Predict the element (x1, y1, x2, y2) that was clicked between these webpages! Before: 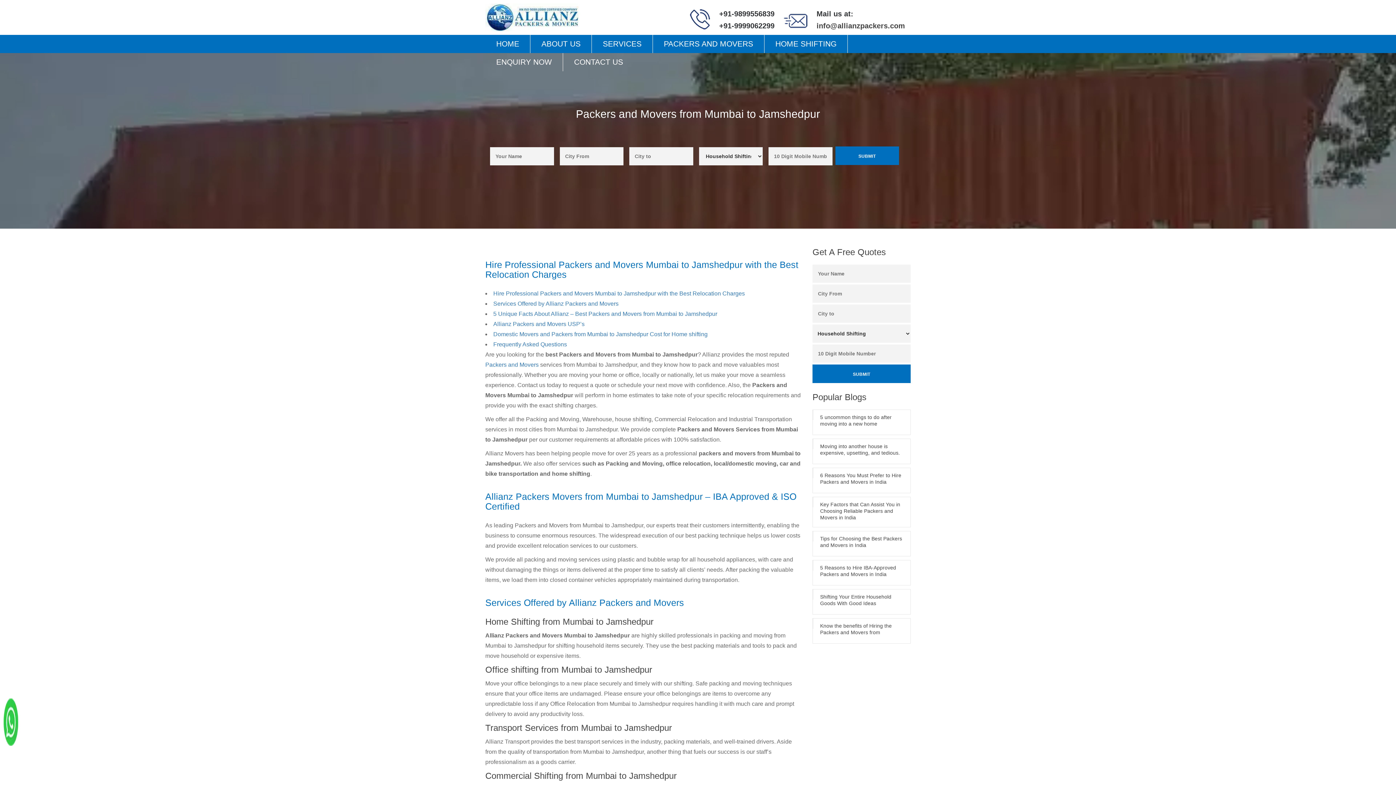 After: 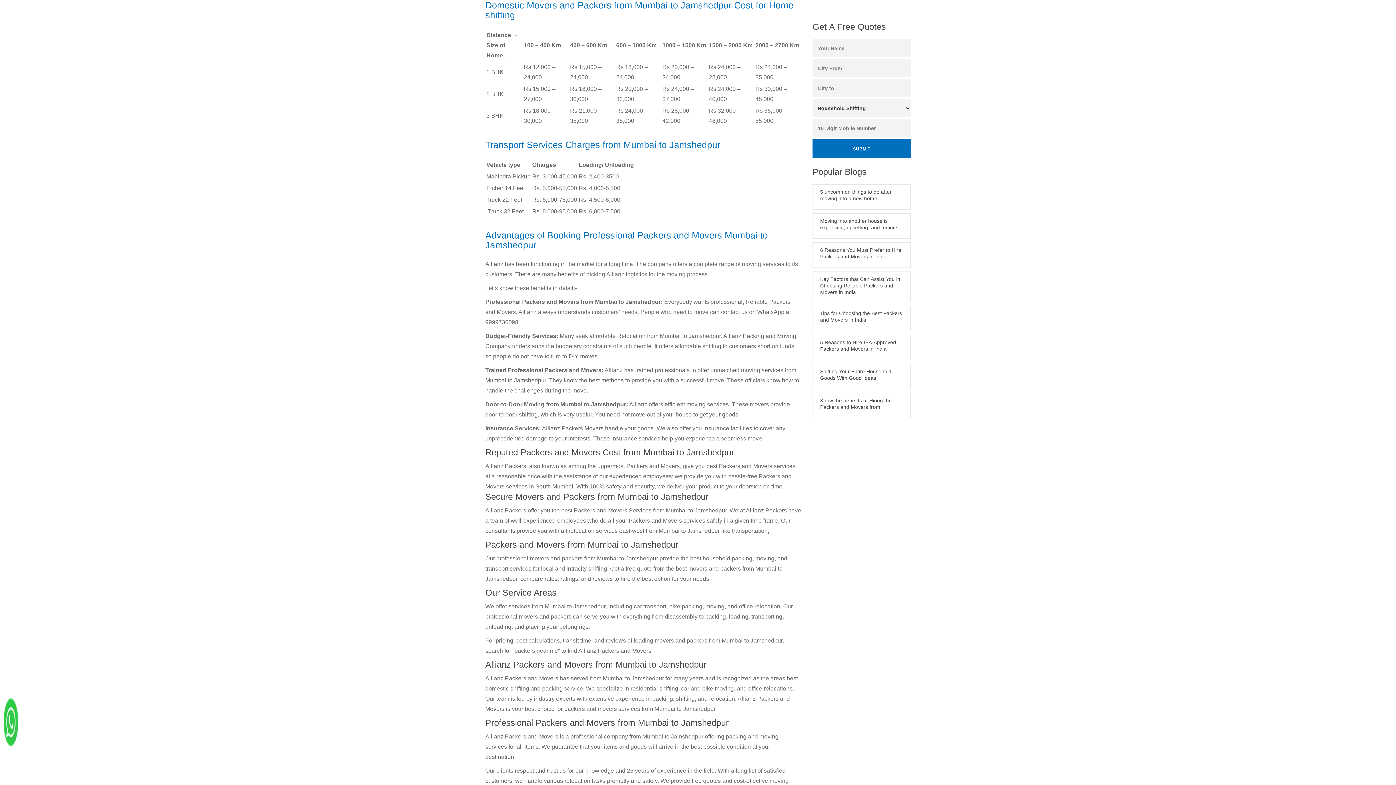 Action: label: Domestic Movers and Packers from Mumbai to Jamshedpur Cost for Home shifting bbox: (493, 331, 707, 337)